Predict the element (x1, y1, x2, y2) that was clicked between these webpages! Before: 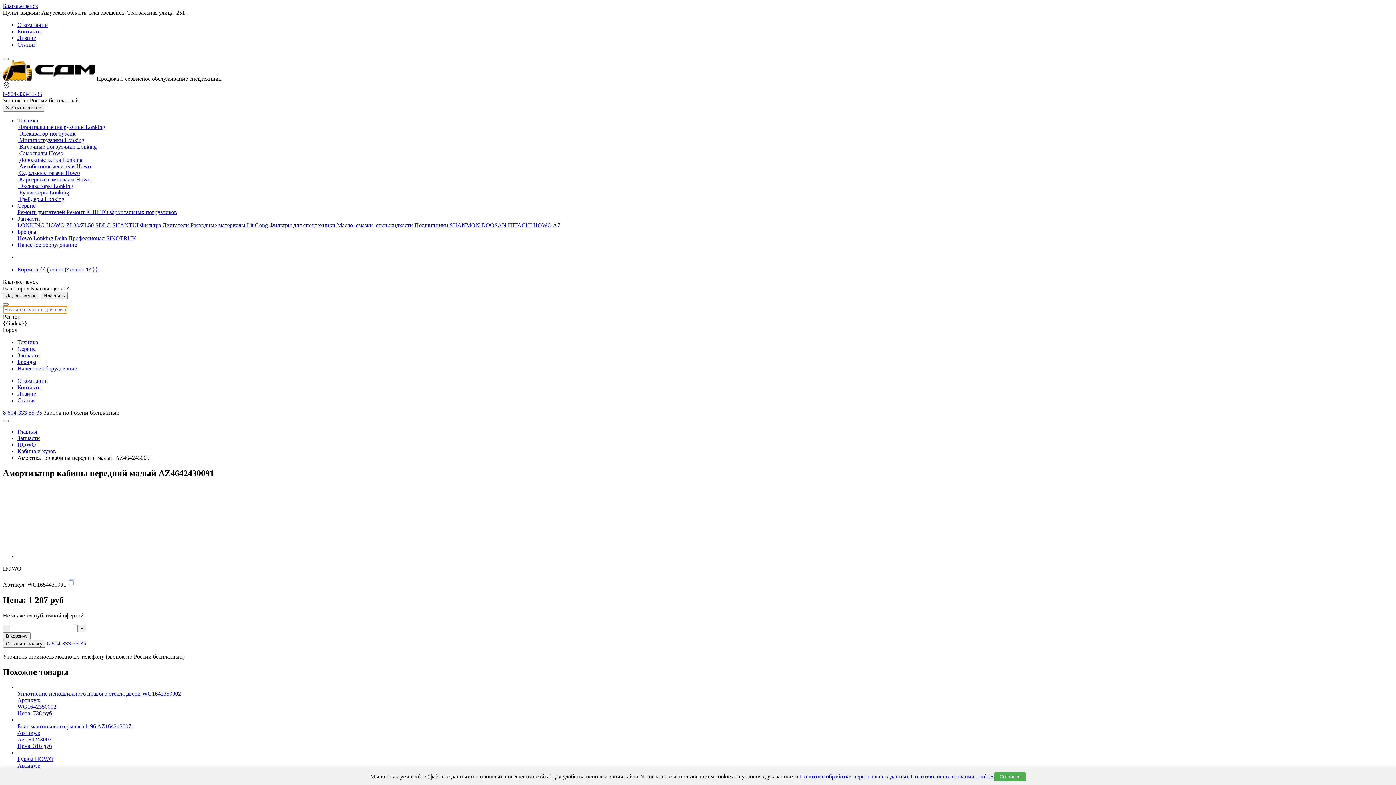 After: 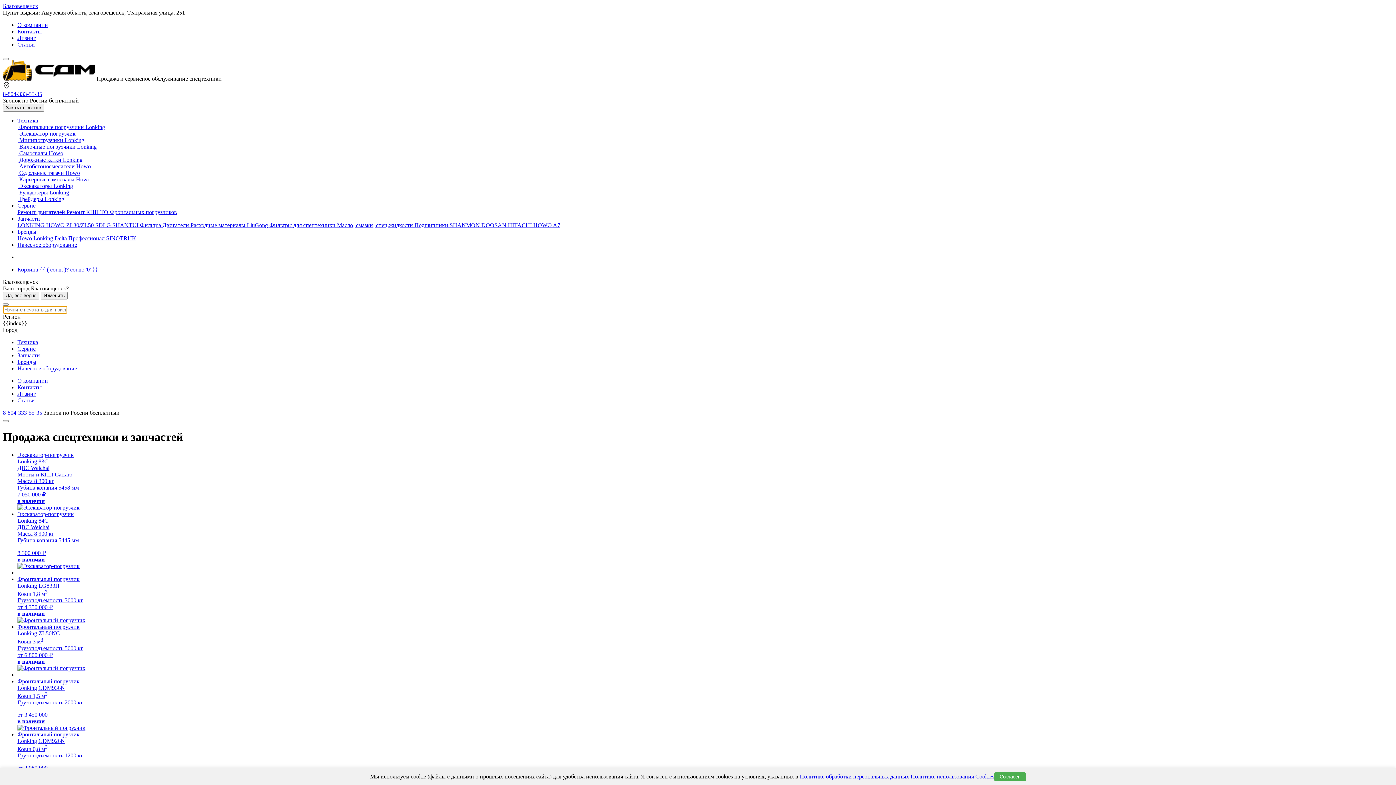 Action: bbox: (2, 2, 38, 9) label: Благовещенск